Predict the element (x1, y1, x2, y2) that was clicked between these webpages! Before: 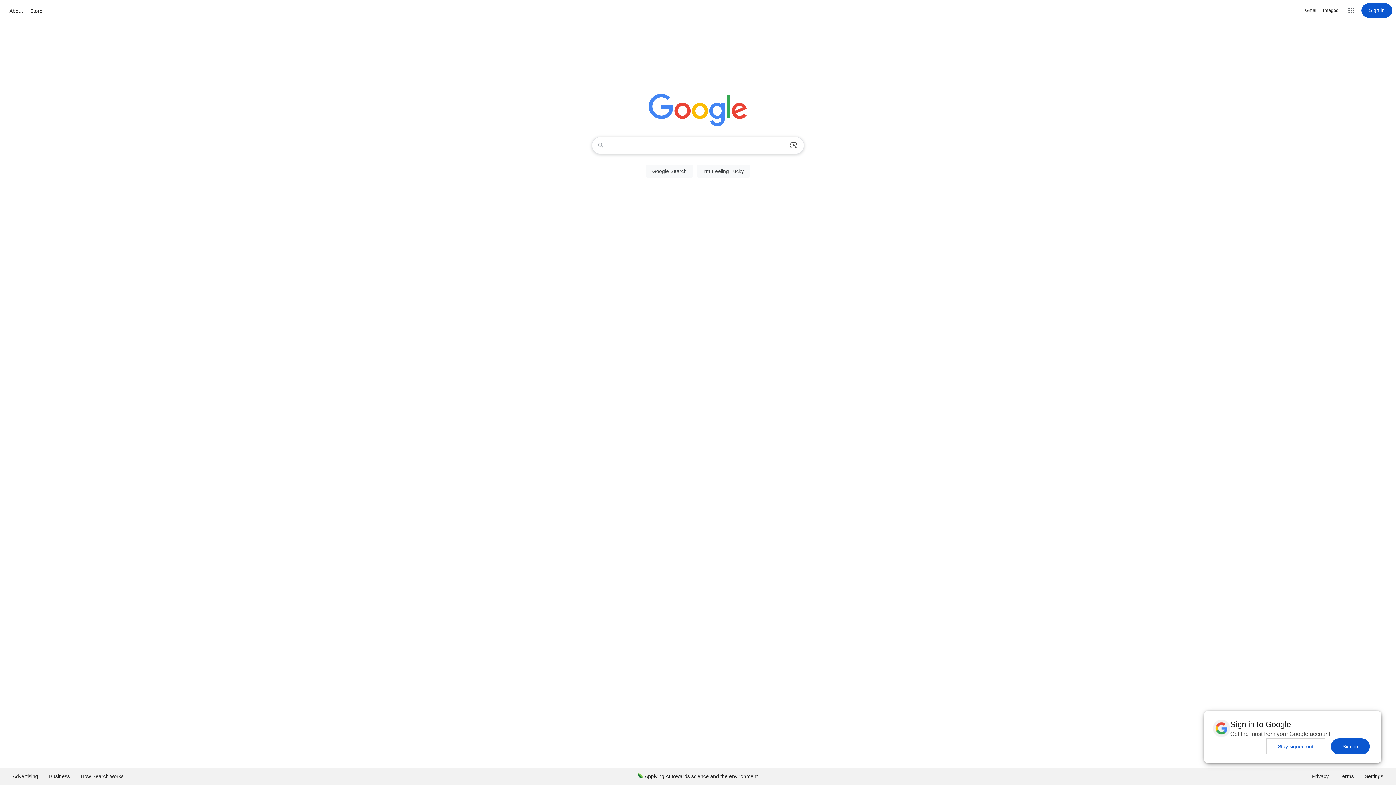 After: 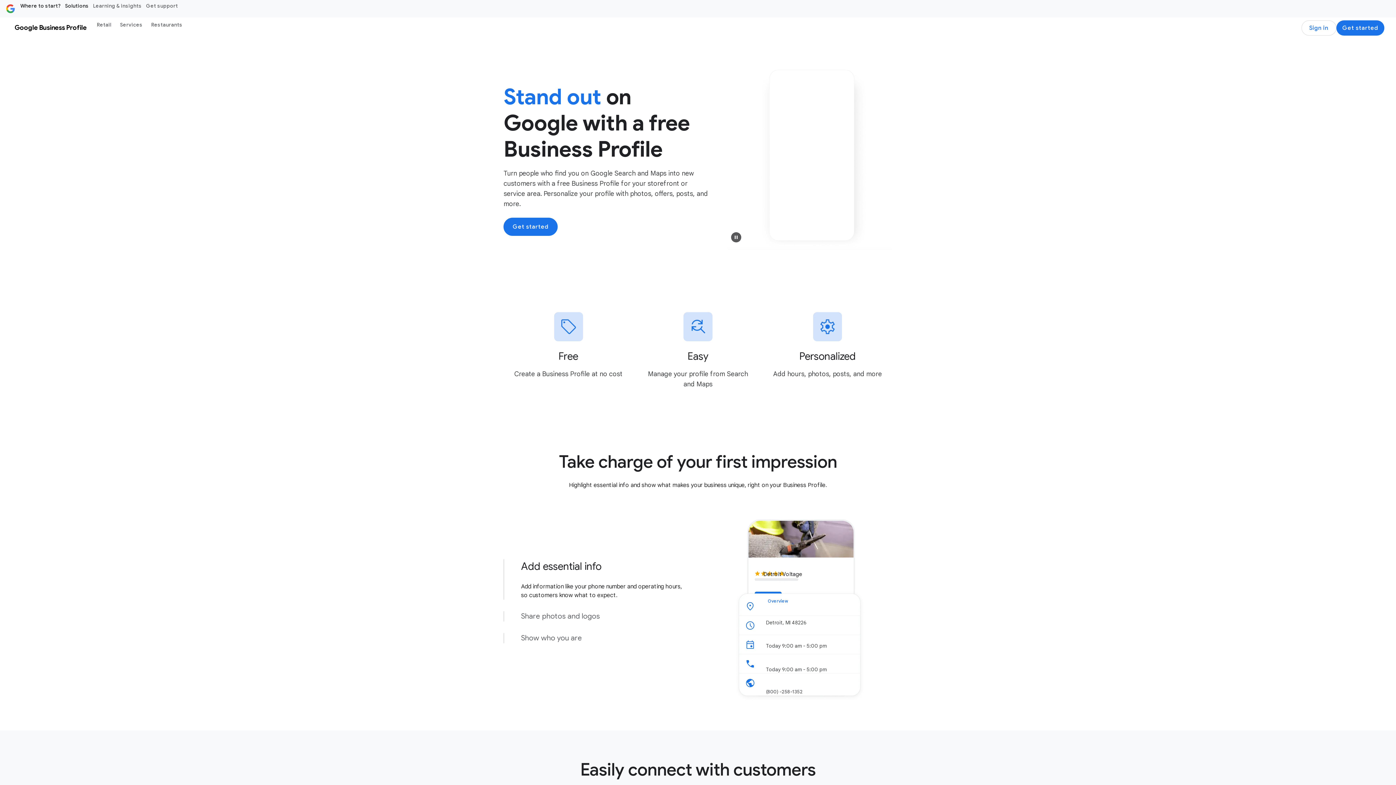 Action: label: Business bbox: (43, 768, 75, 785)